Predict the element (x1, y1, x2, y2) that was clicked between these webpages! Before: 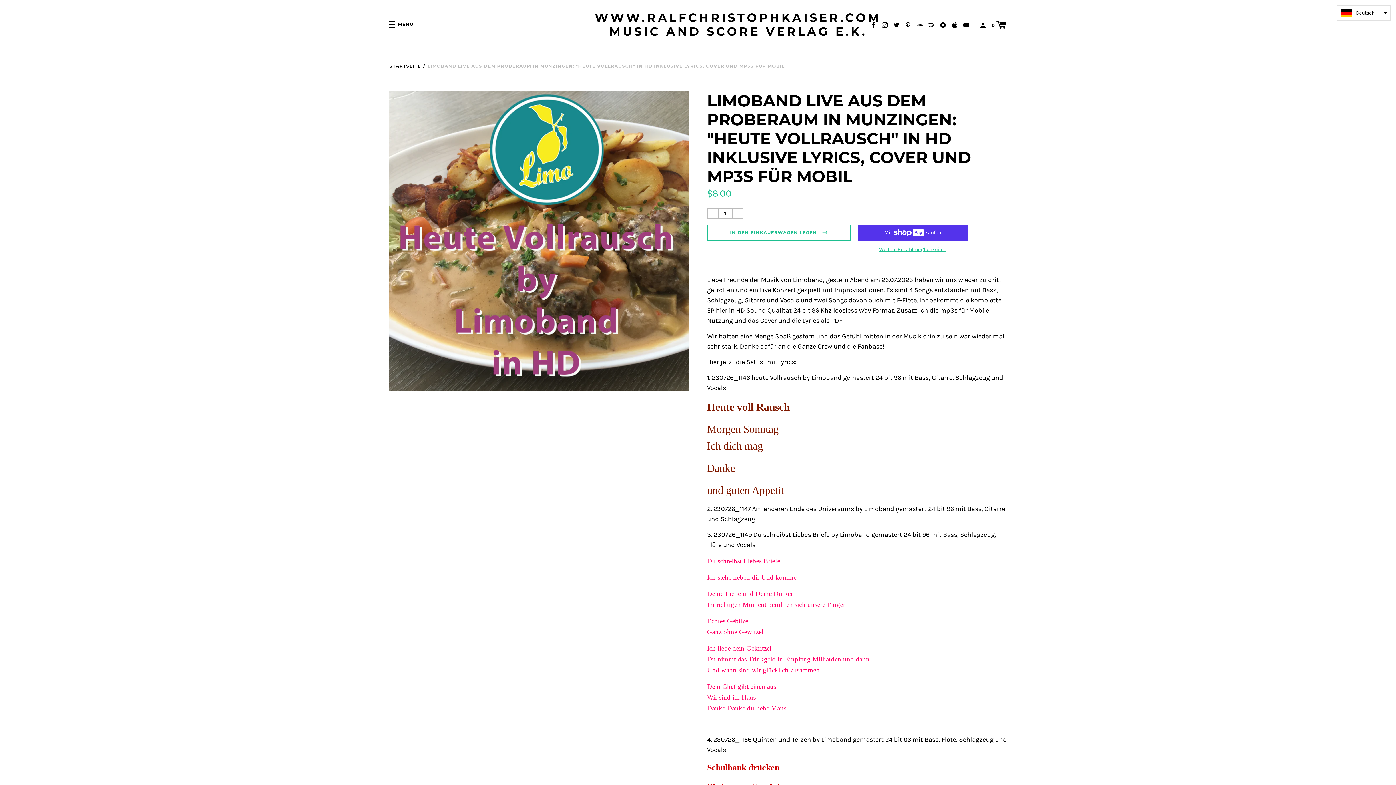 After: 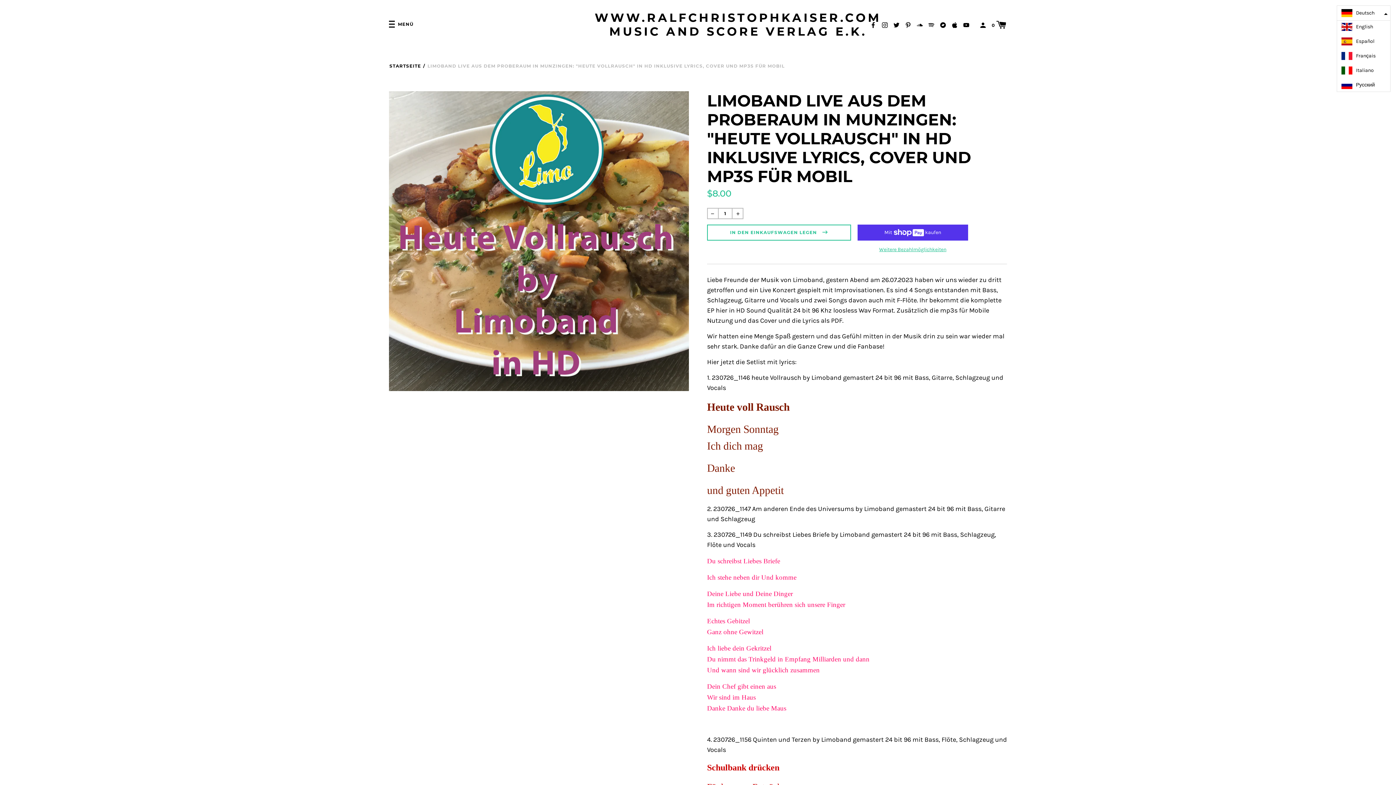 Action: bbox: (1337, 5, 1390, 20) label: Deutsch